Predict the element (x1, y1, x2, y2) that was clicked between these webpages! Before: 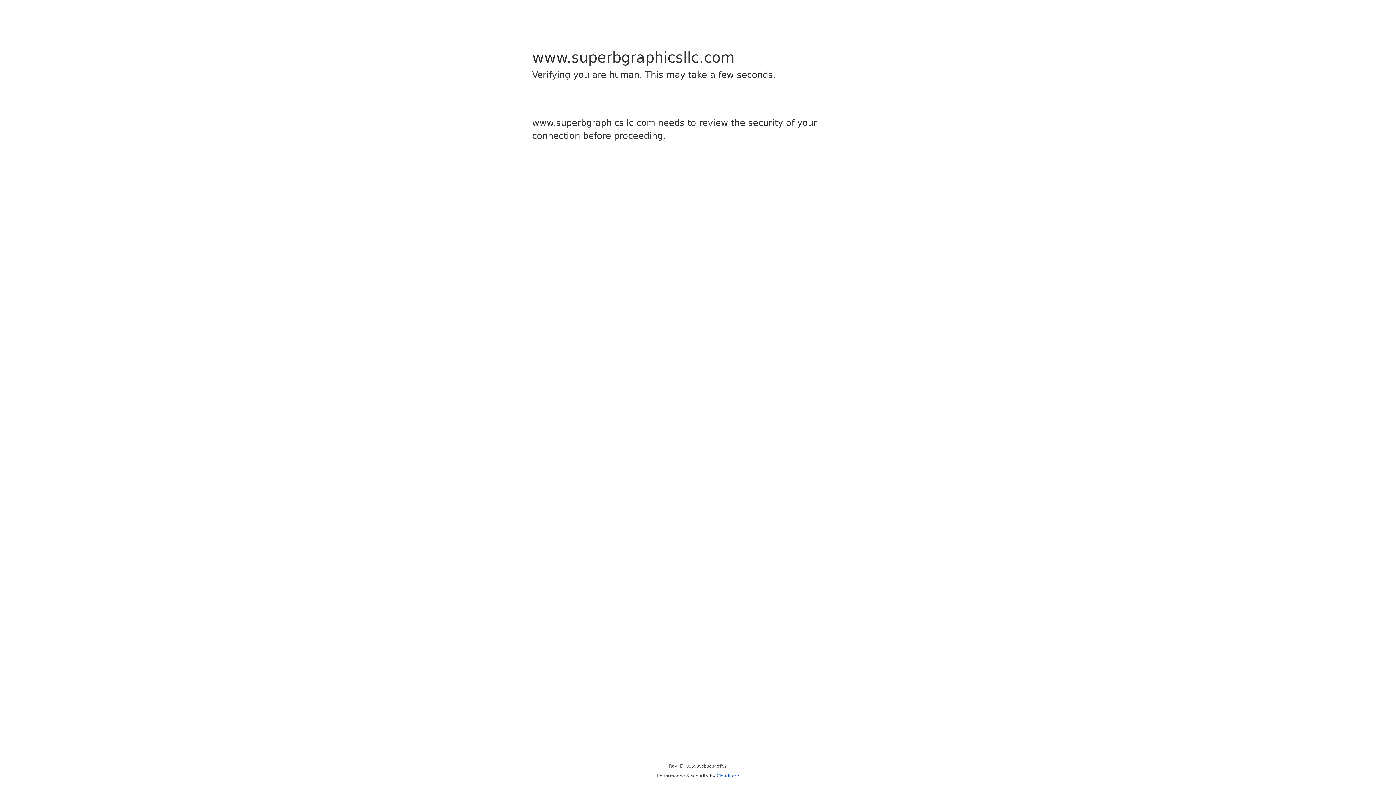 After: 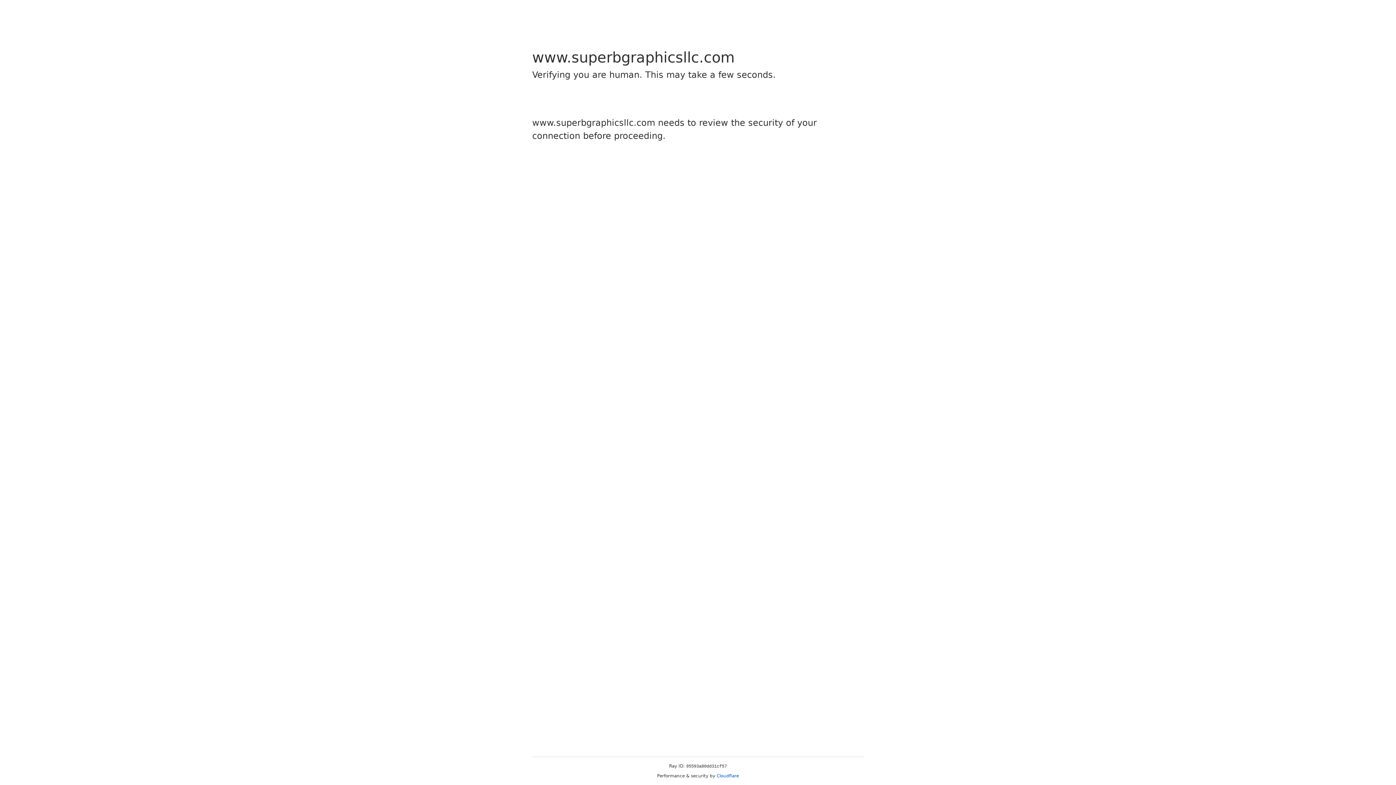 Action: label: Cloudflare bbox: (716, 773, 739, 778)